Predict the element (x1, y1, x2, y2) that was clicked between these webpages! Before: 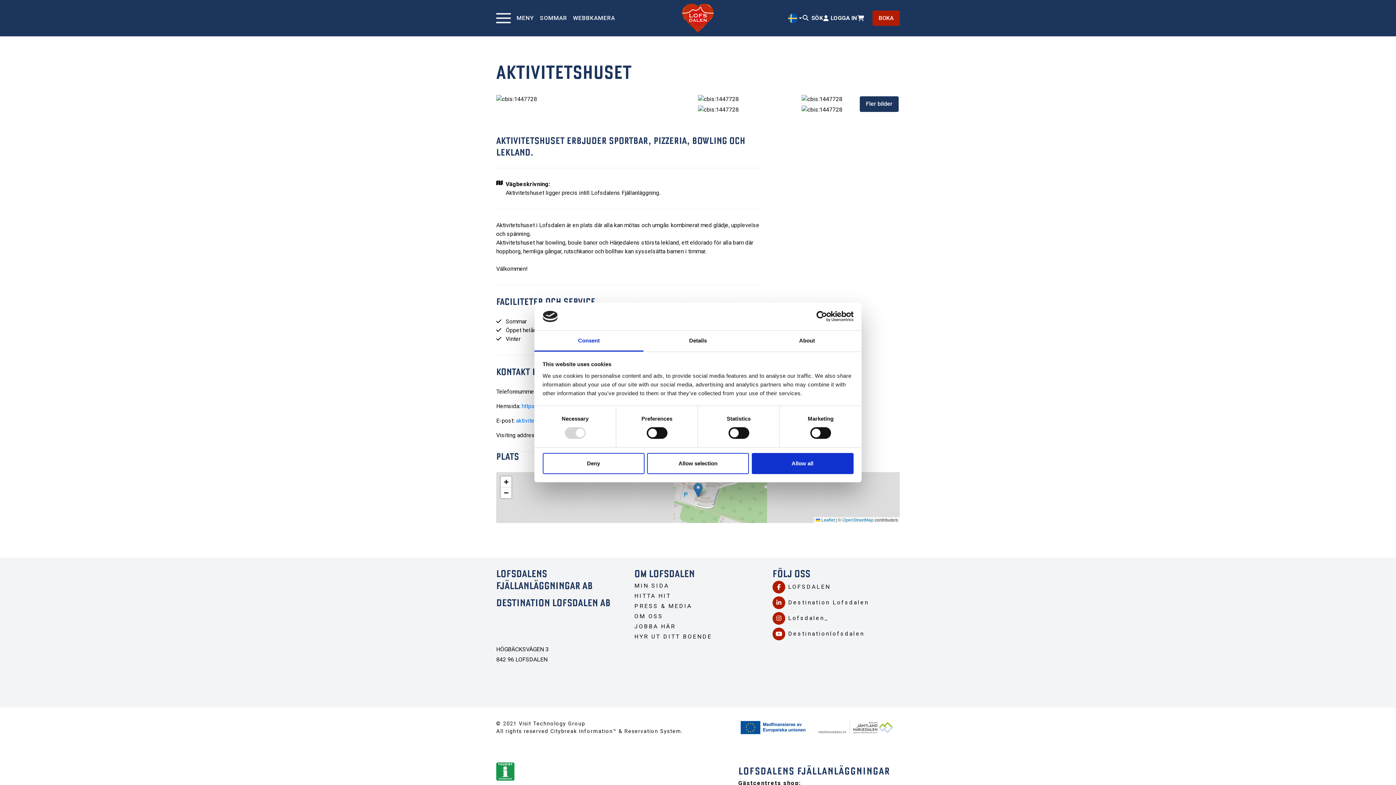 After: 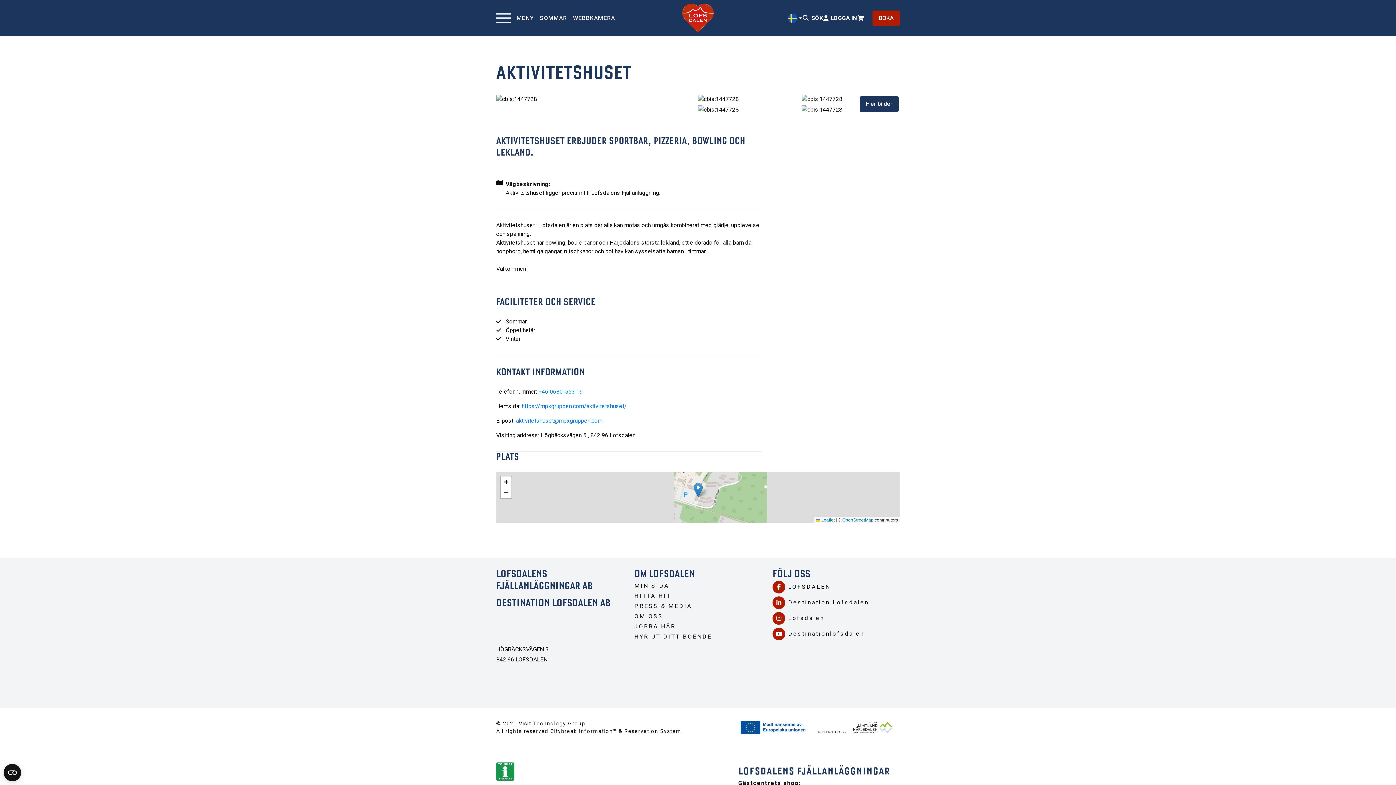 Action: bbox: (751, 453, 853, 474) label: Allow all